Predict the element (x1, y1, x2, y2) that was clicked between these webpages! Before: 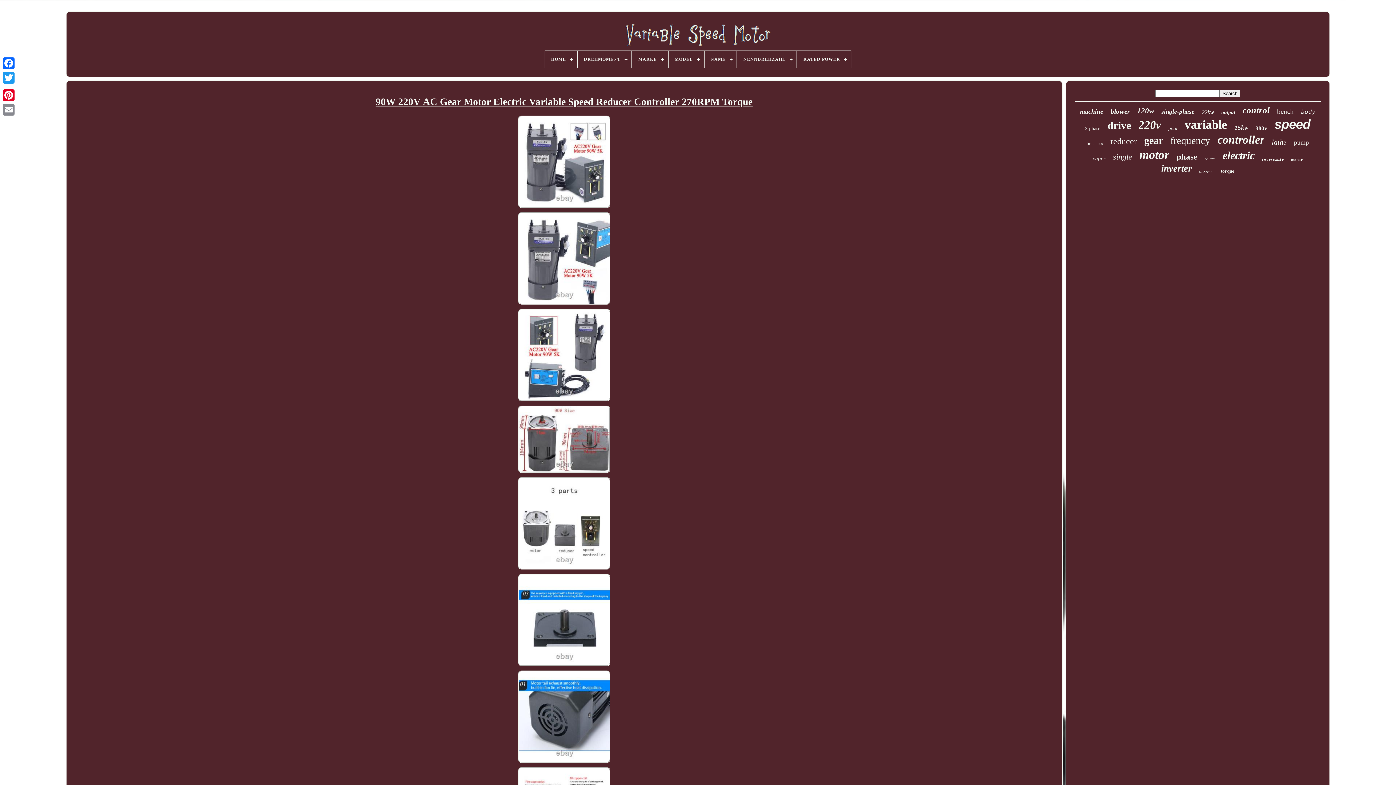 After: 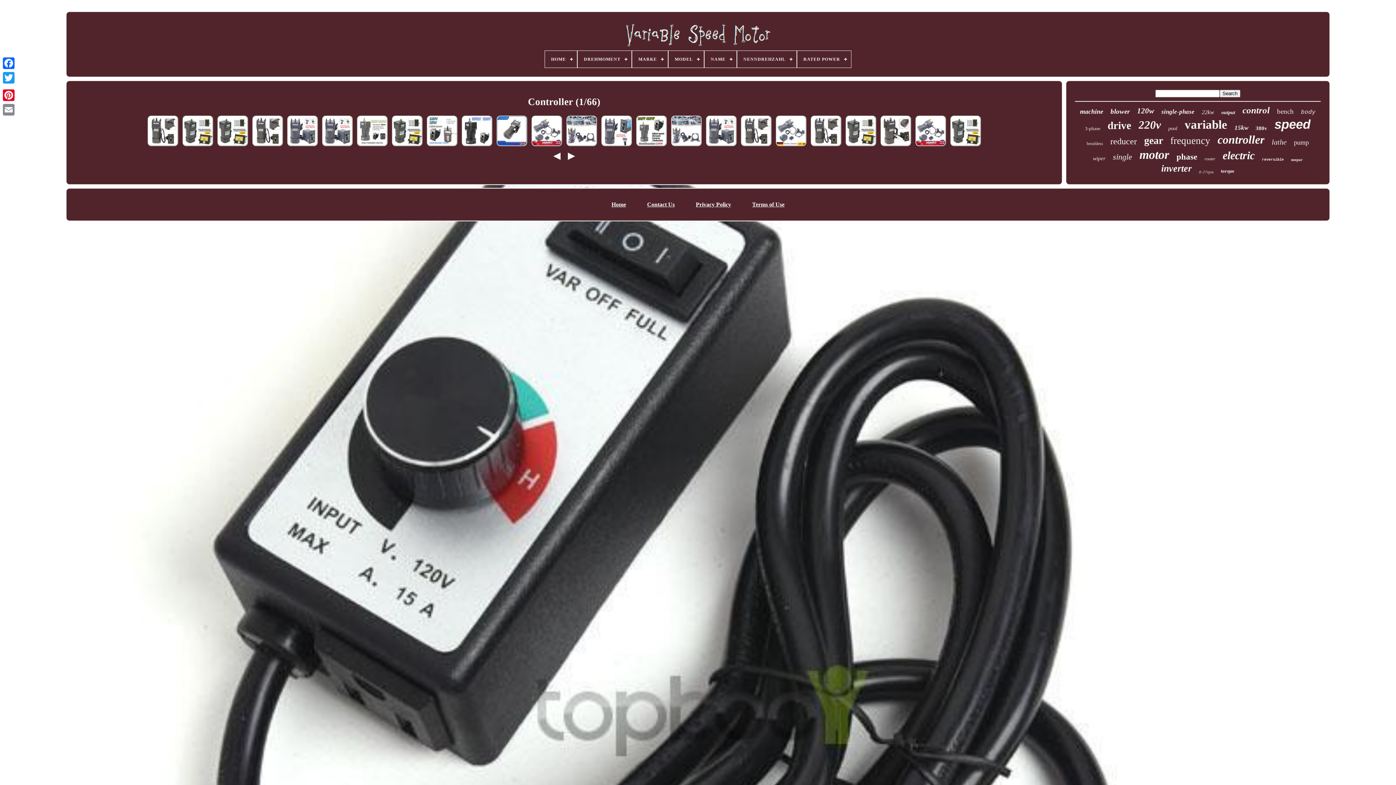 Action: label: controller bbox: (1217, 133, 1264, 146)